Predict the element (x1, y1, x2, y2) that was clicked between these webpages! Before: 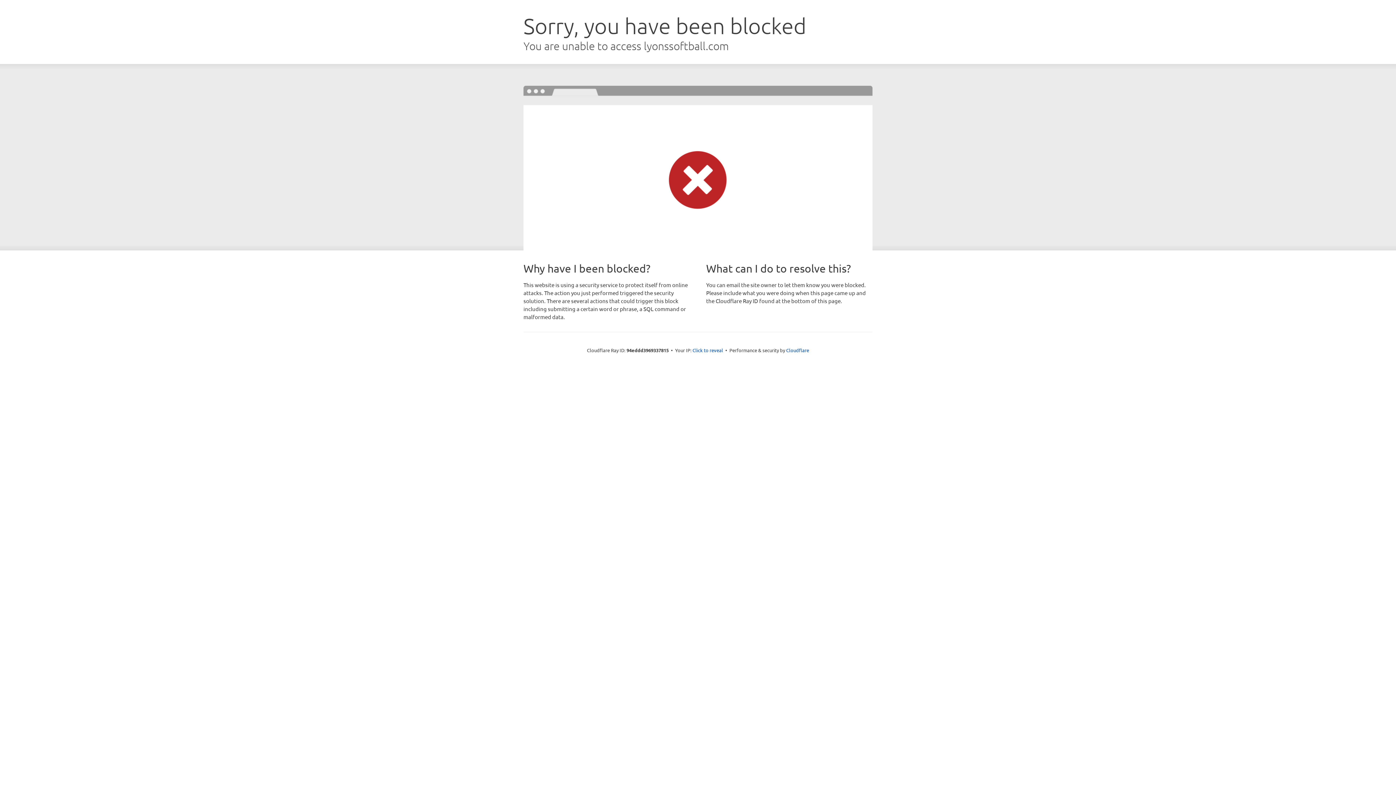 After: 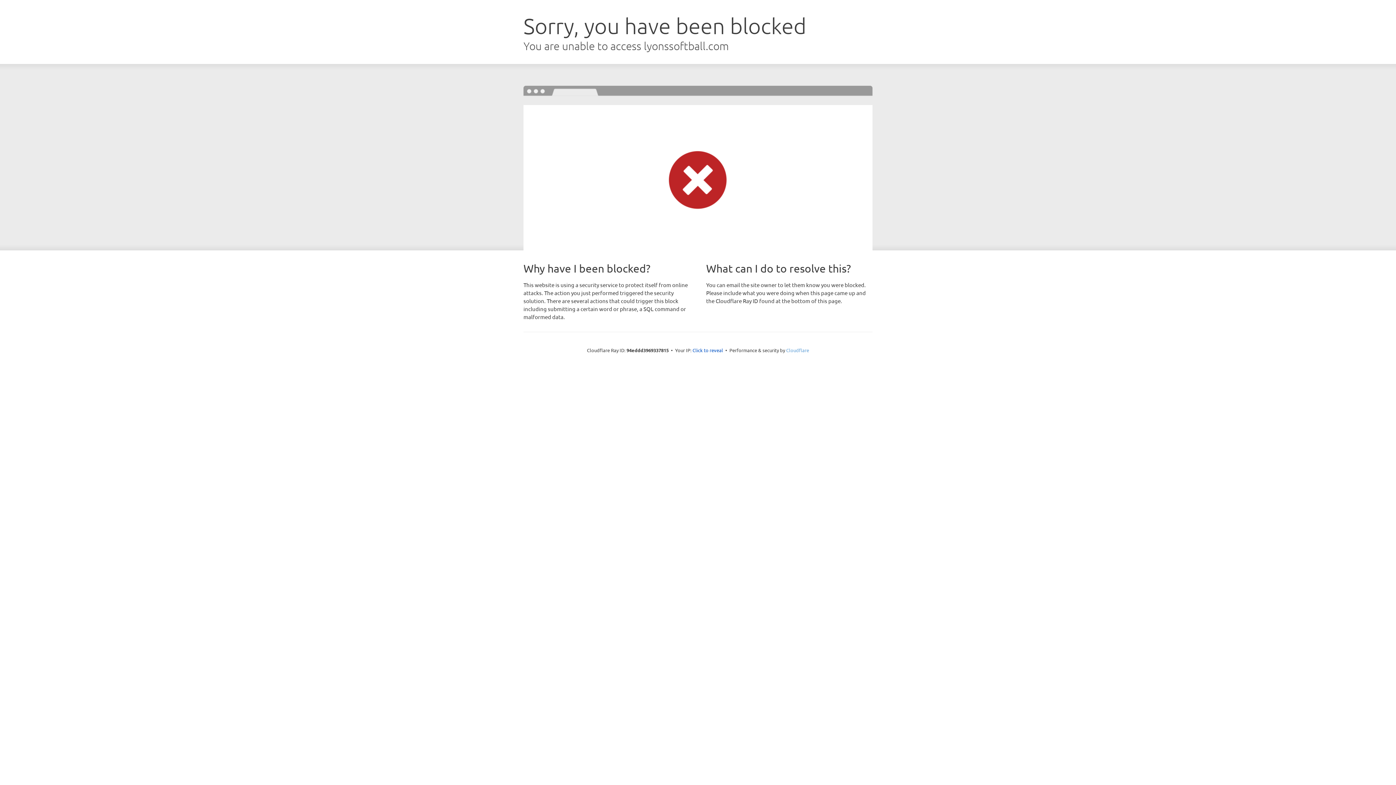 Action: label: Cloudflare bbox: (786, 347, 809, 353)